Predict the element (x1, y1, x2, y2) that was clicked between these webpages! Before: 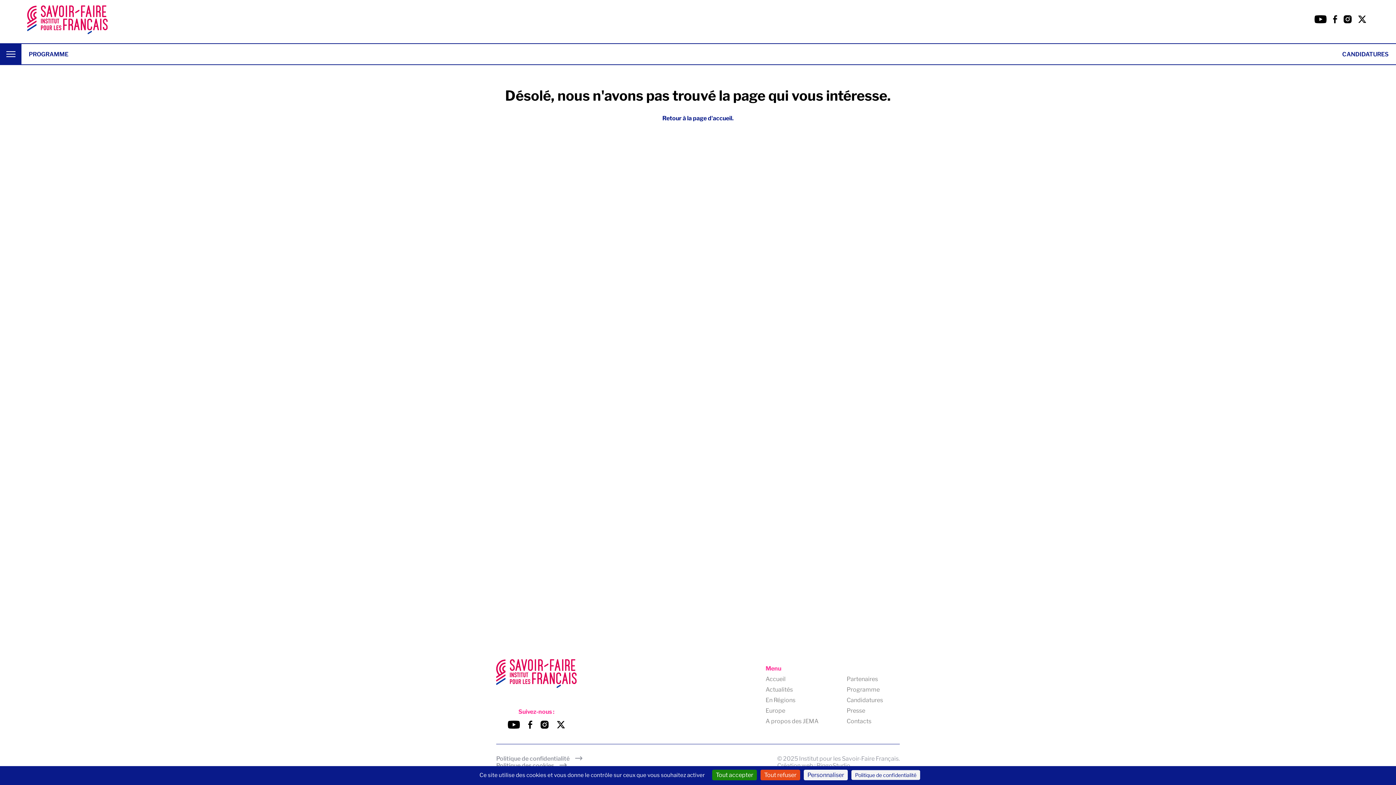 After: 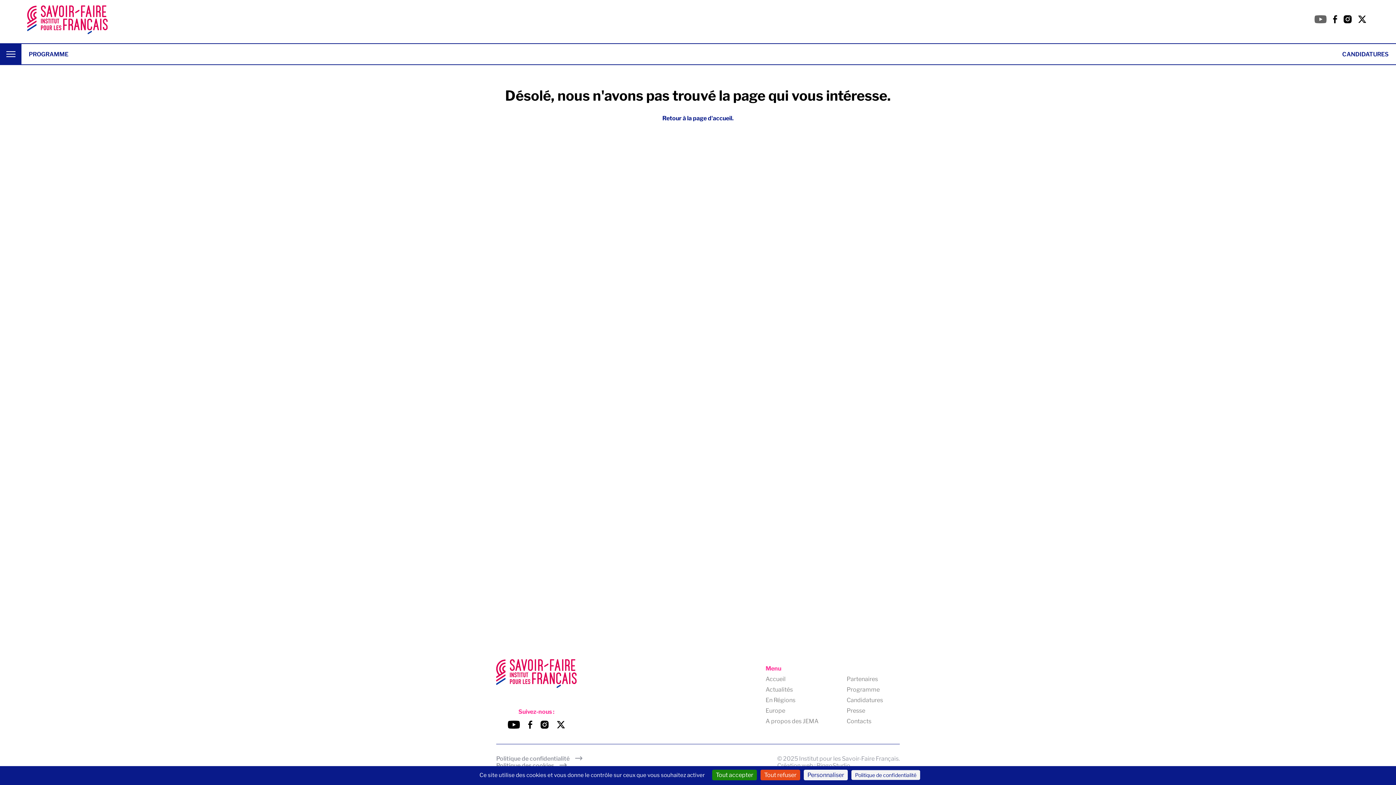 Action: bbox: (1312, 14, 1330, 27) label:  